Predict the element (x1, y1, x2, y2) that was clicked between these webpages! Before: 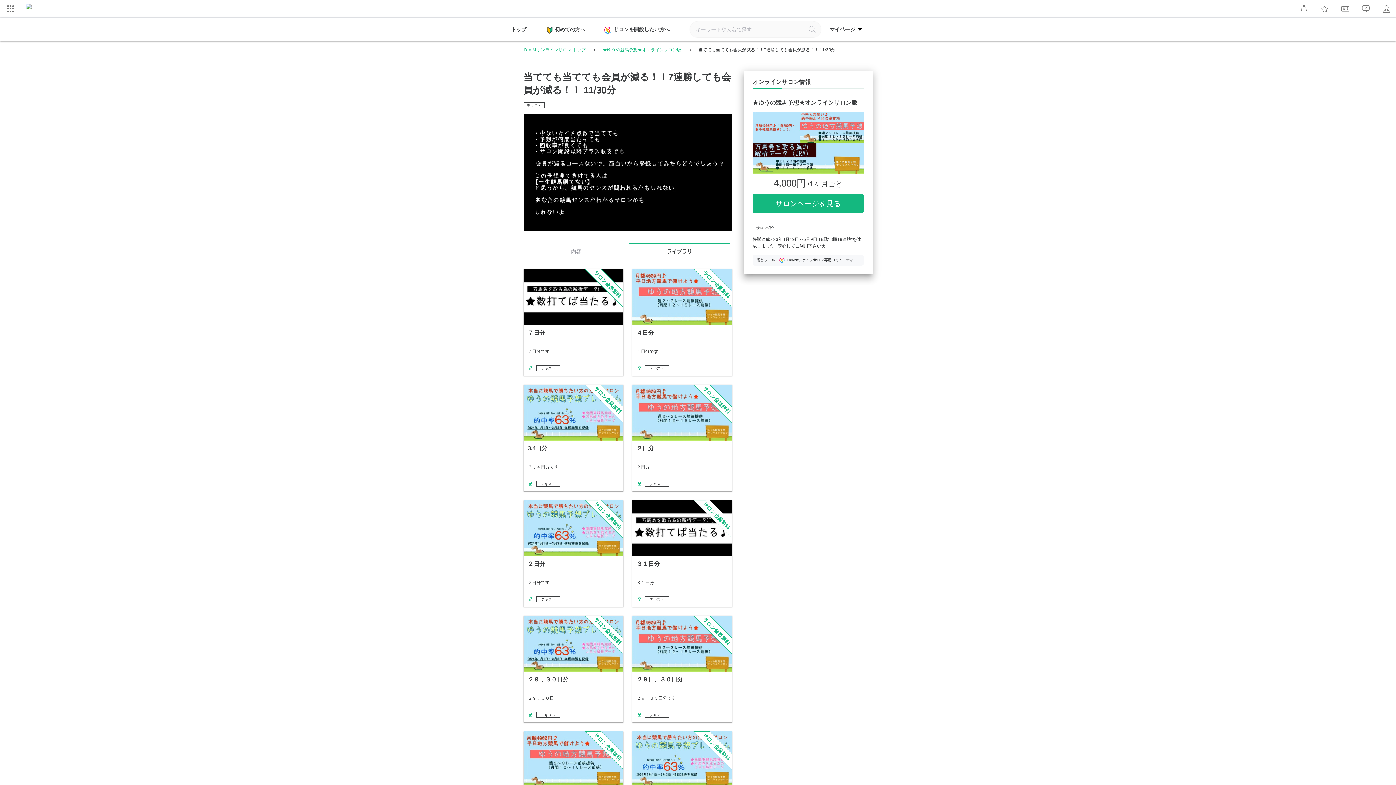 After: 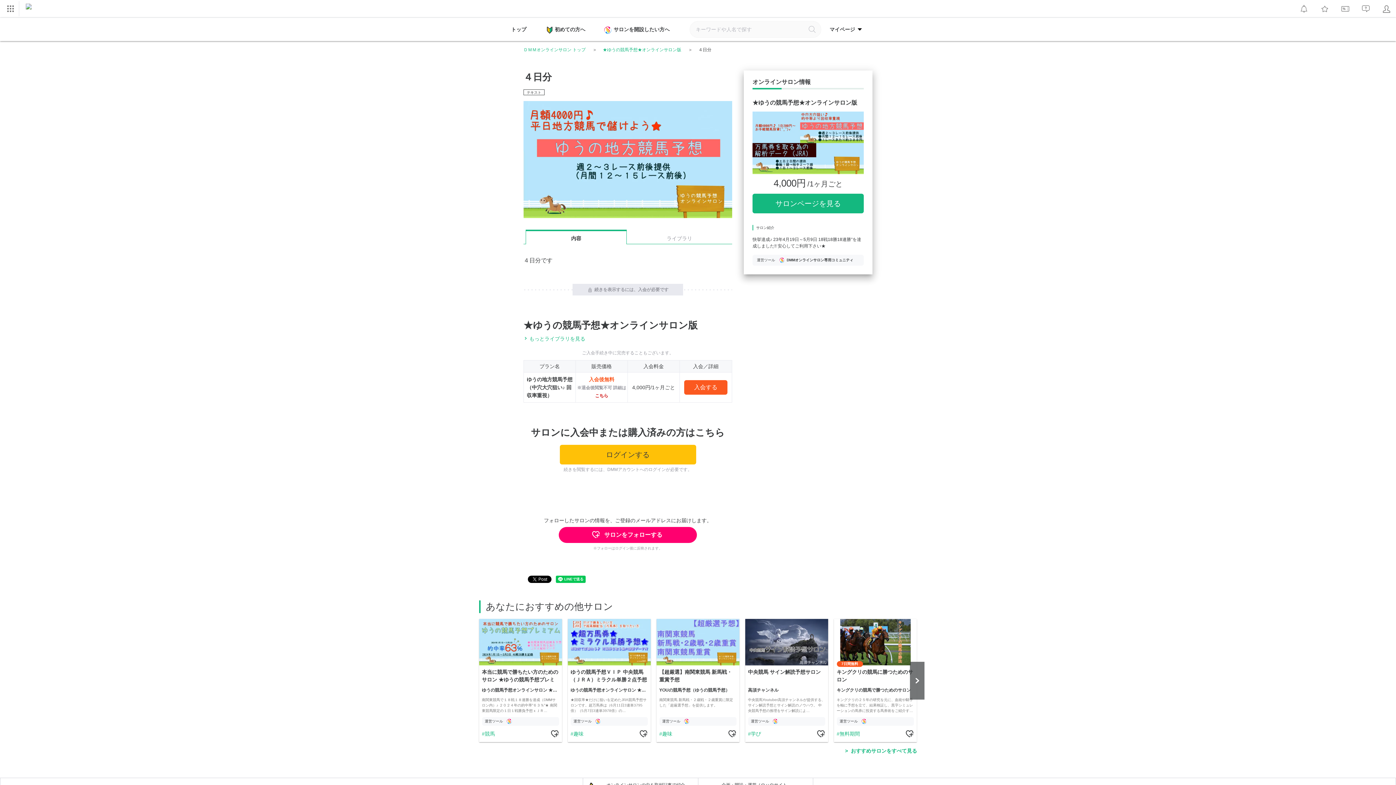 Action: bbox: (632, 269, 732, 379) label: ４日分

４日分です

 テキスト